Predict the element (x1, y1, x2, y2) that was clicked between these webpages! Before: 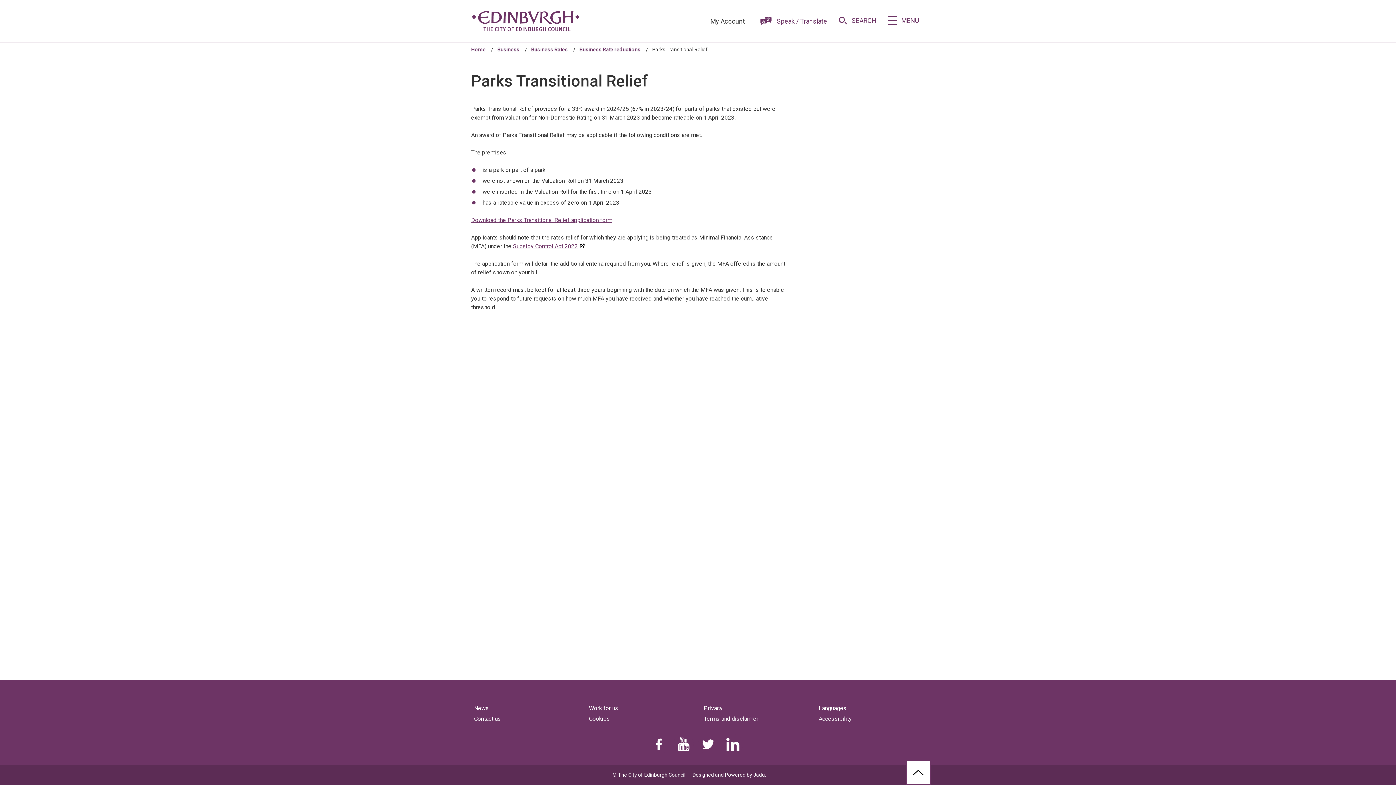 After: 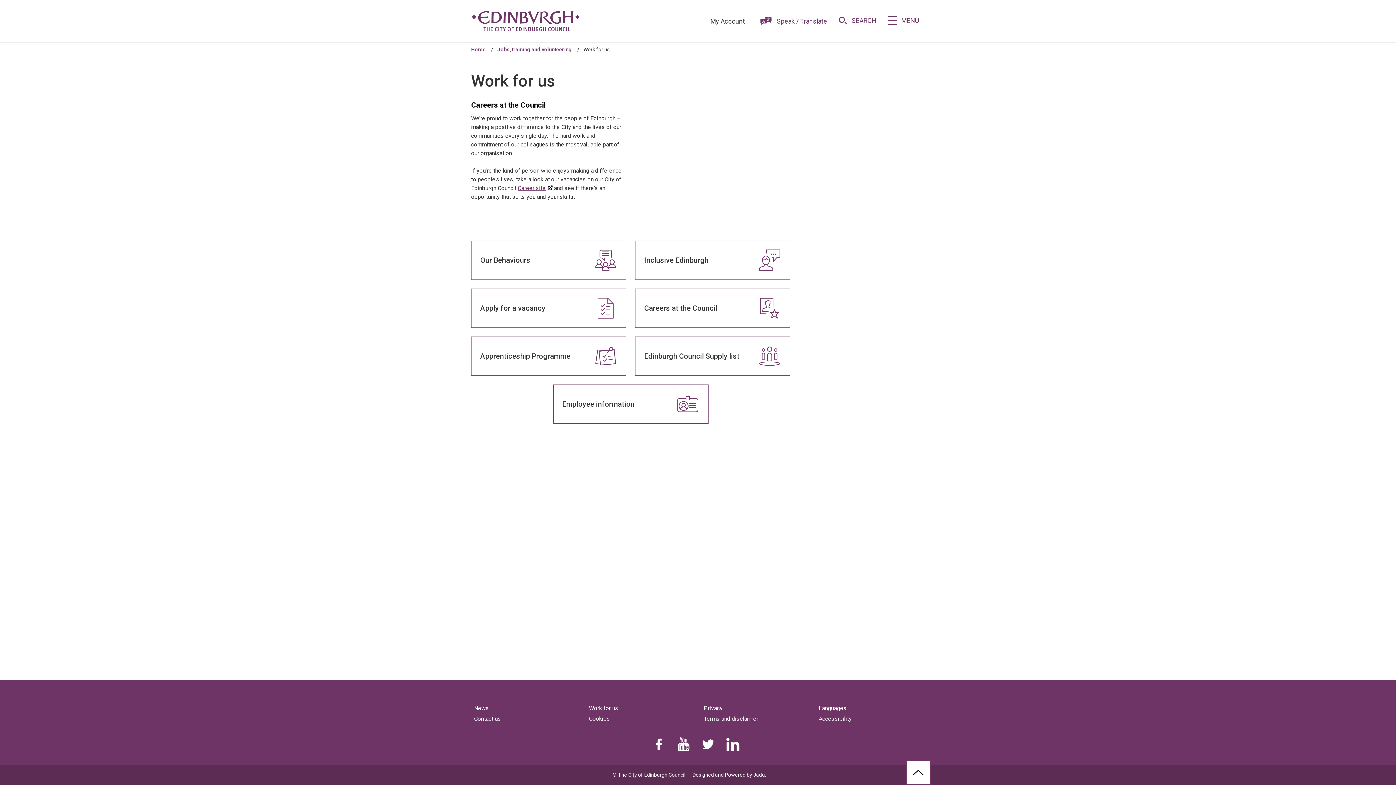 Action: bbox: (589, 705, 618, 712) label: Work for us